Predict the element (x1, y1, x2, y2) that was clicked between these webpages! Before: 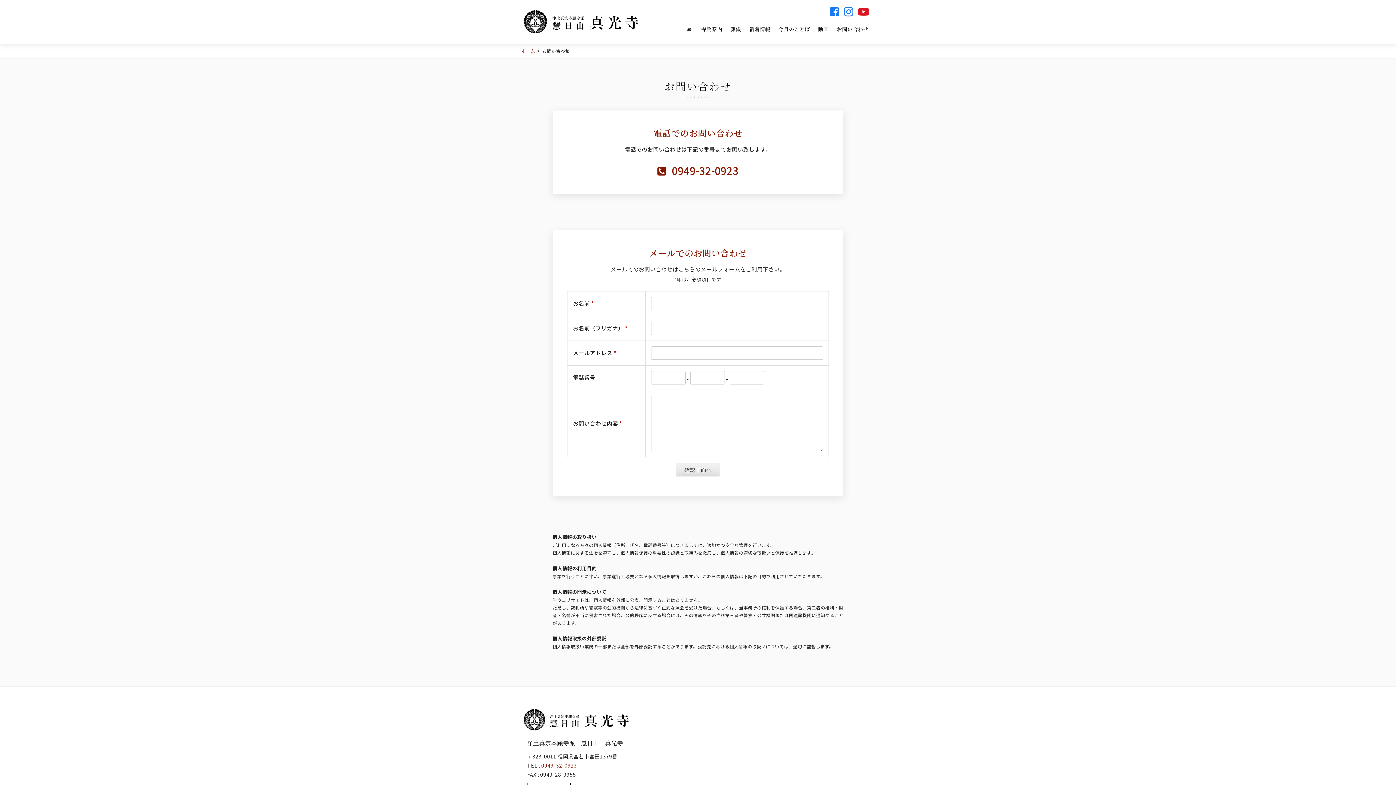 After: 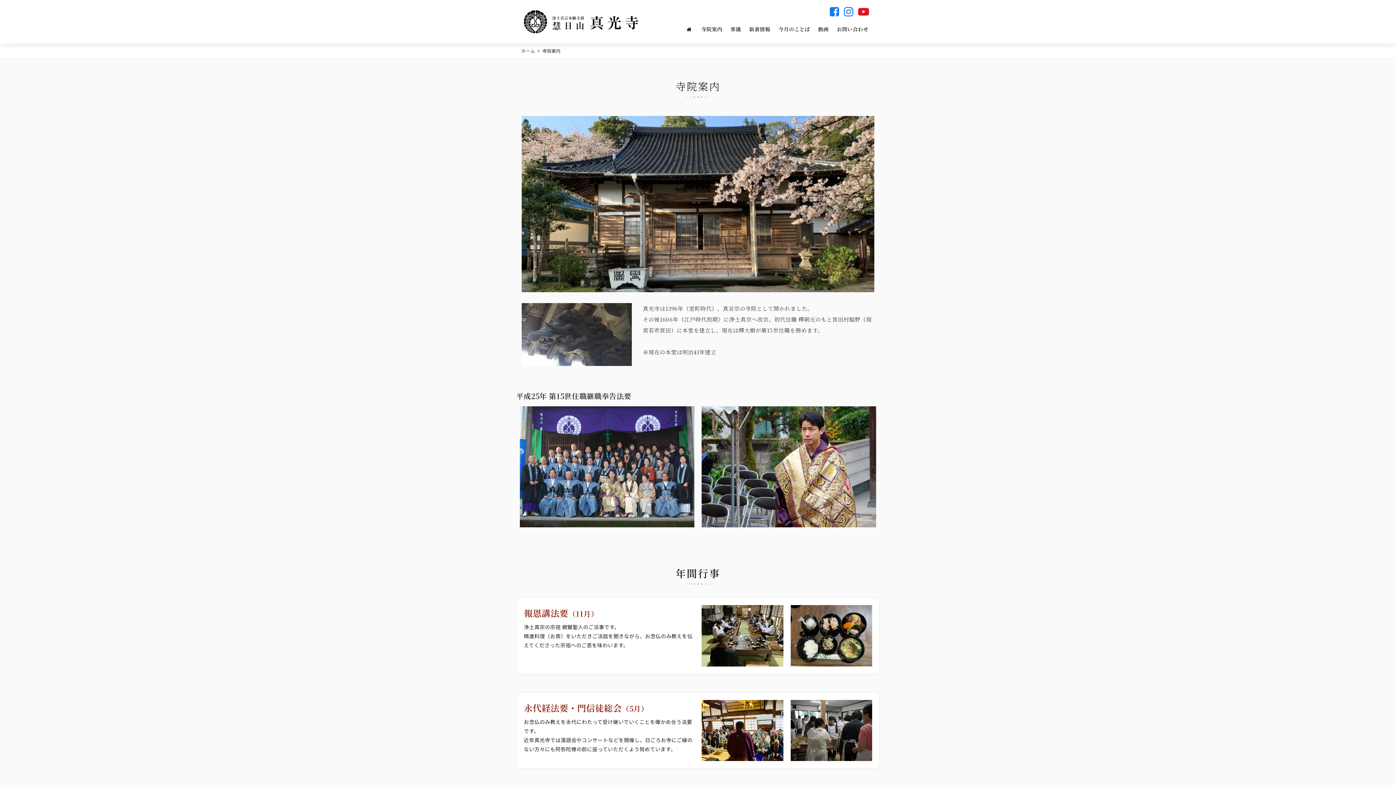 Action: bbox: (697, 22, 726, 36) label: 寺院案内